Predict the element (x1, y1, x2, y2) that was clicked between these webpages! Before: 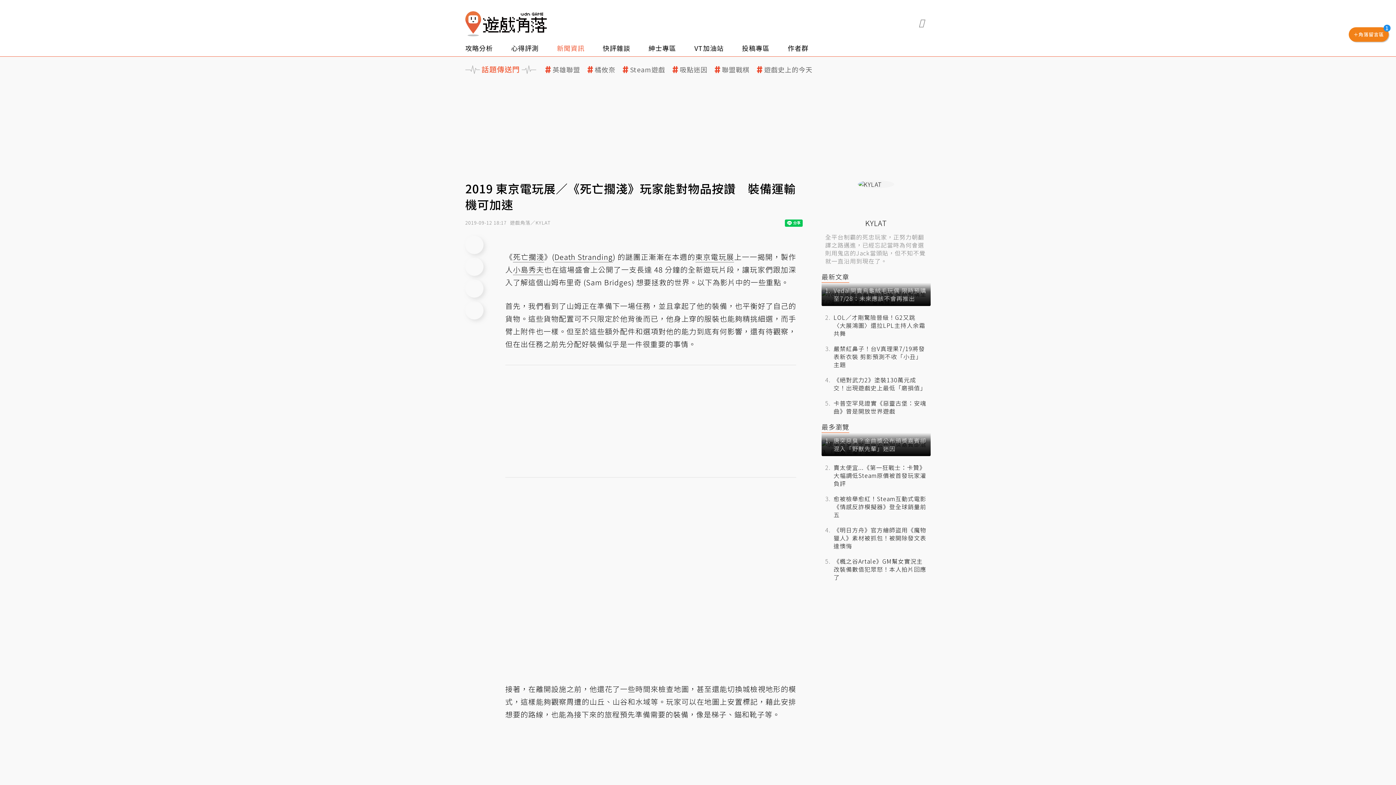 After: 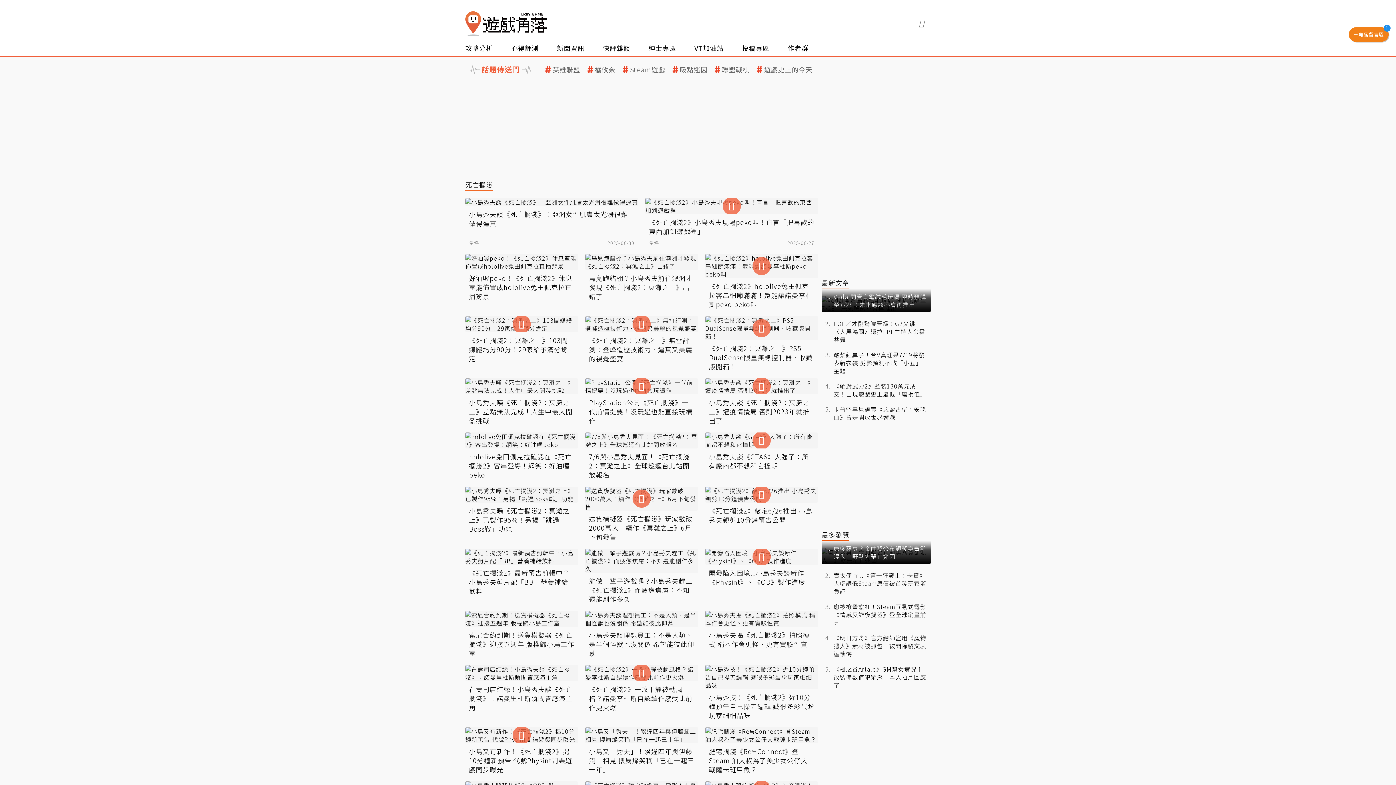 Action: label: 死亡擱淺 bbox: (513, 251, 544, 262)